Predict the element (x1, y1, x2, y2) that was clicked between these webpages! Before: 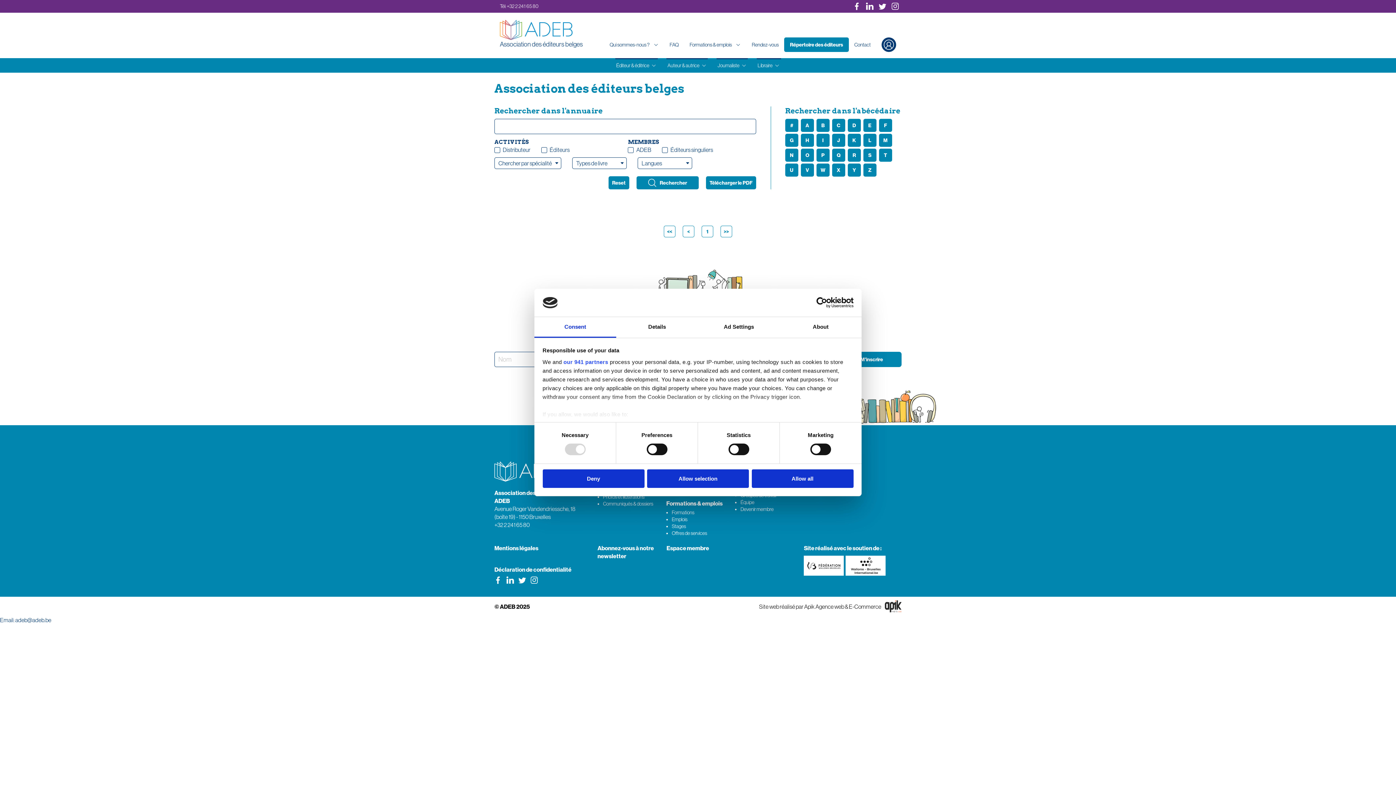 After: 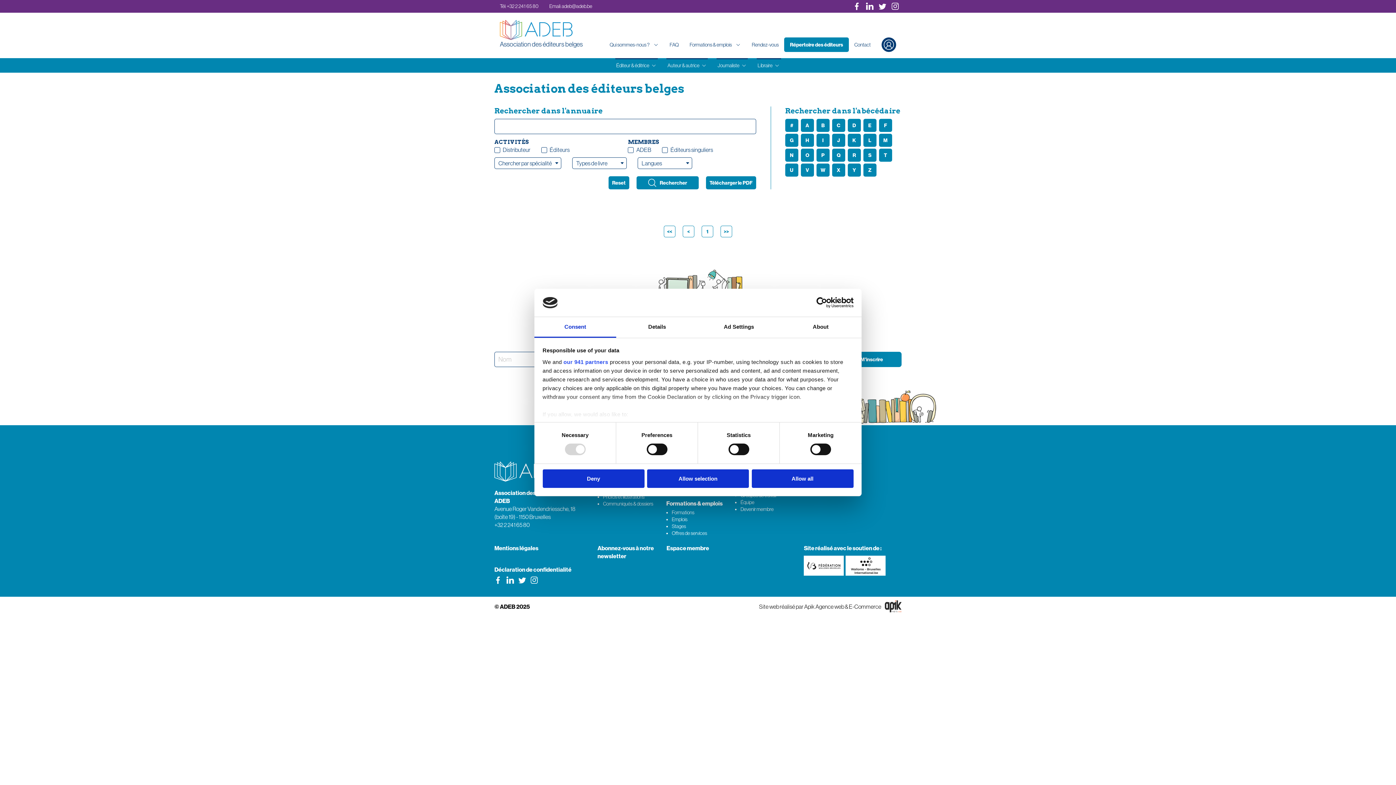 Action: label: U bbox: (785, 163, 798, 176)